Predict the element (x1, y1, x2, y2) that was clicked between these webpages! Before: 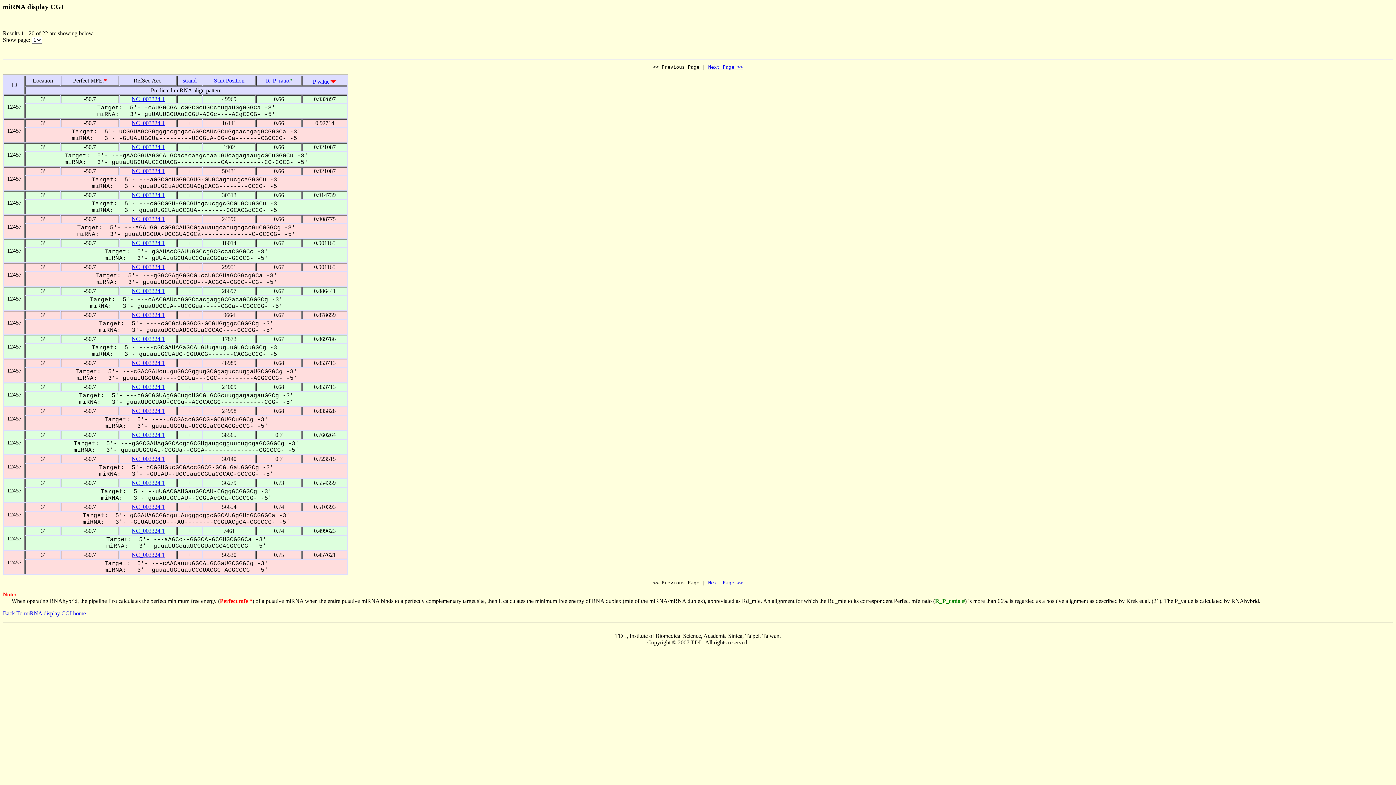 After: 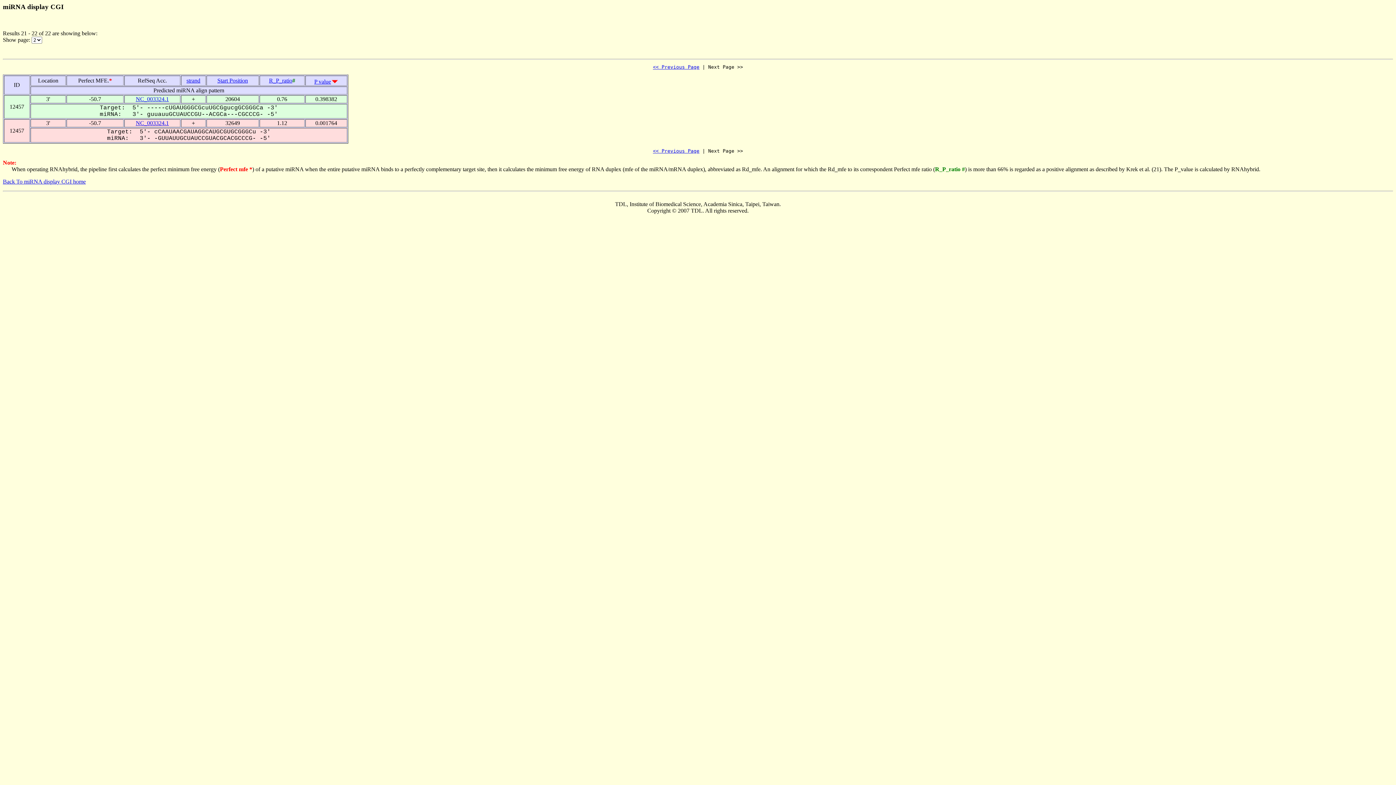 Action: bbox: (708, 580, 743, 585) label: Next Page >>